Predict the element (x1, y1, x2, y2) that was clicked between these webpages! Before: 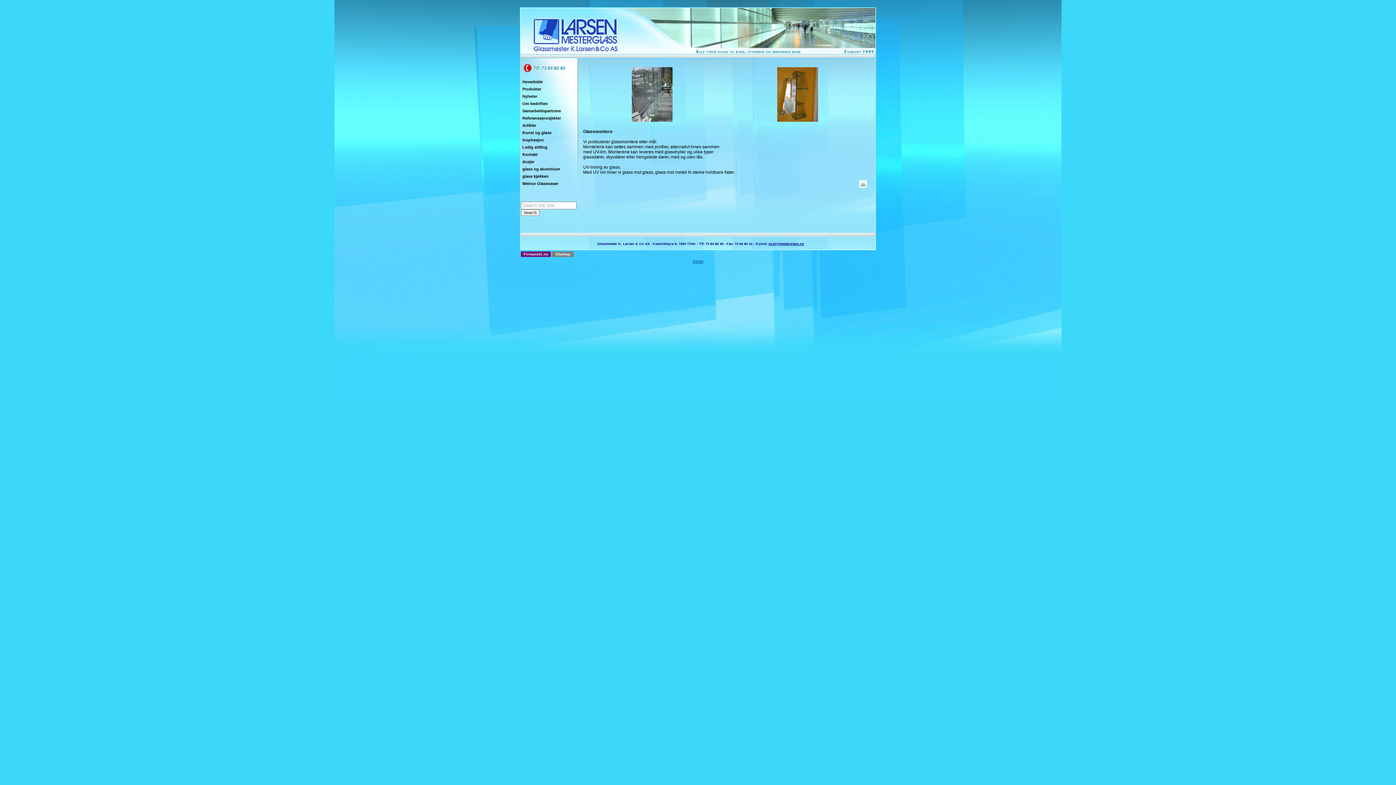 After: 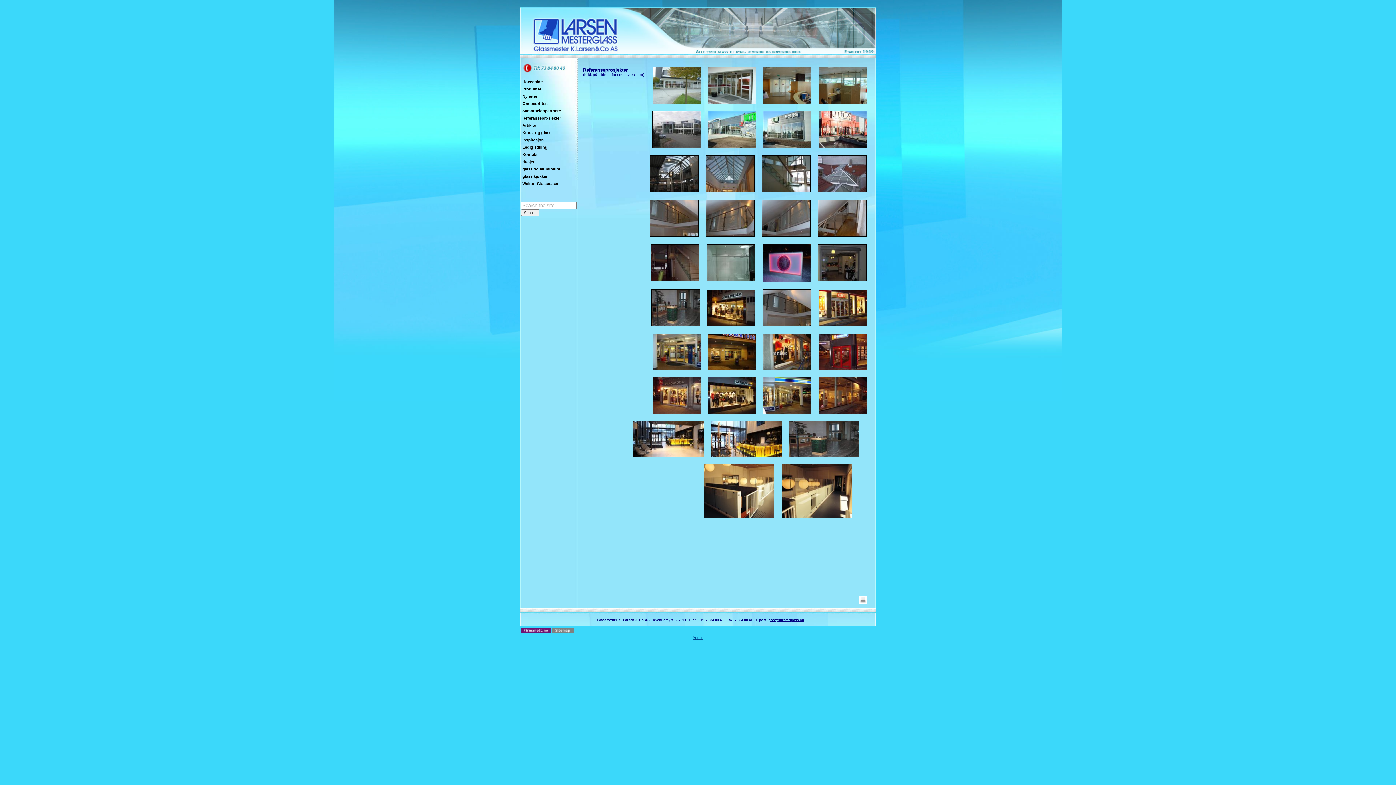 Action: label: Referanseprosjekter bbox: (521, 114, 568, 121)